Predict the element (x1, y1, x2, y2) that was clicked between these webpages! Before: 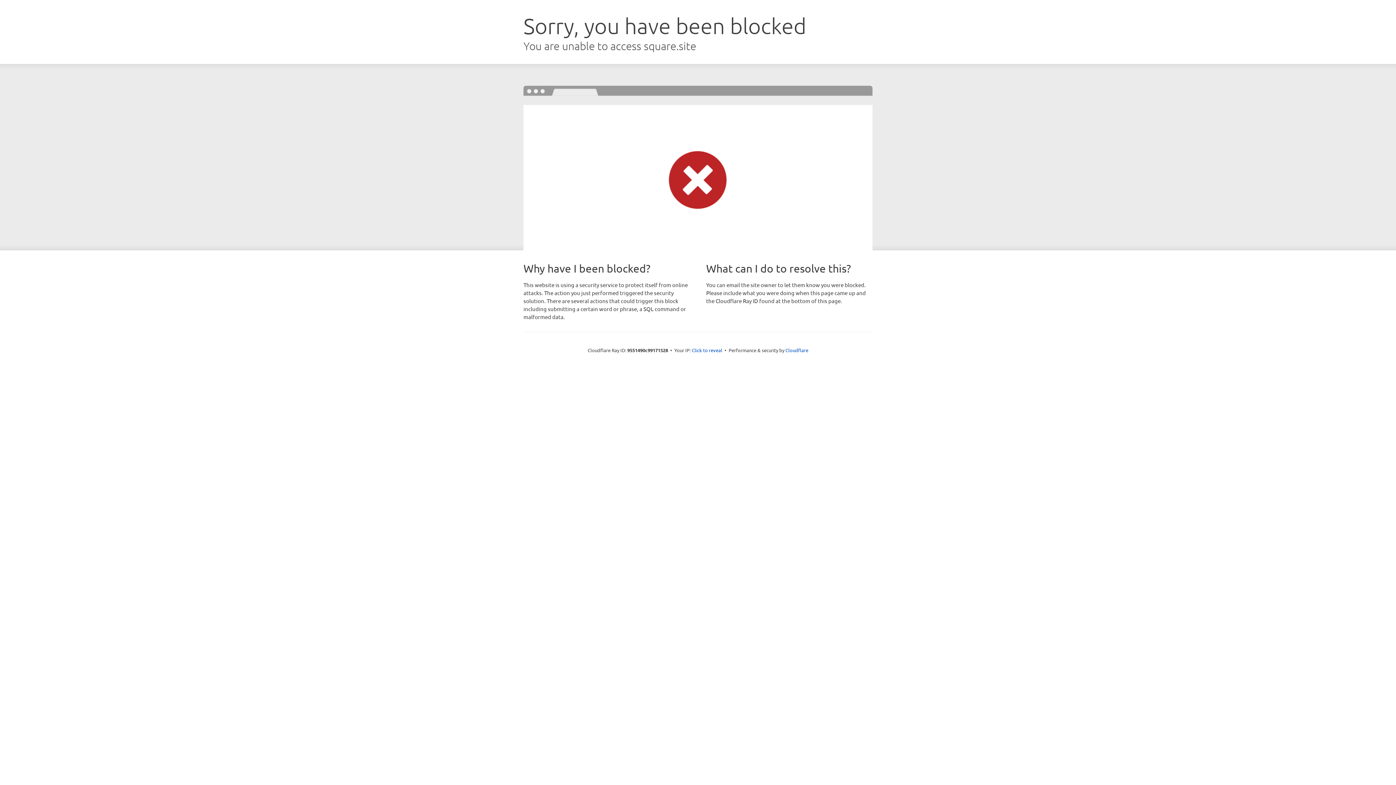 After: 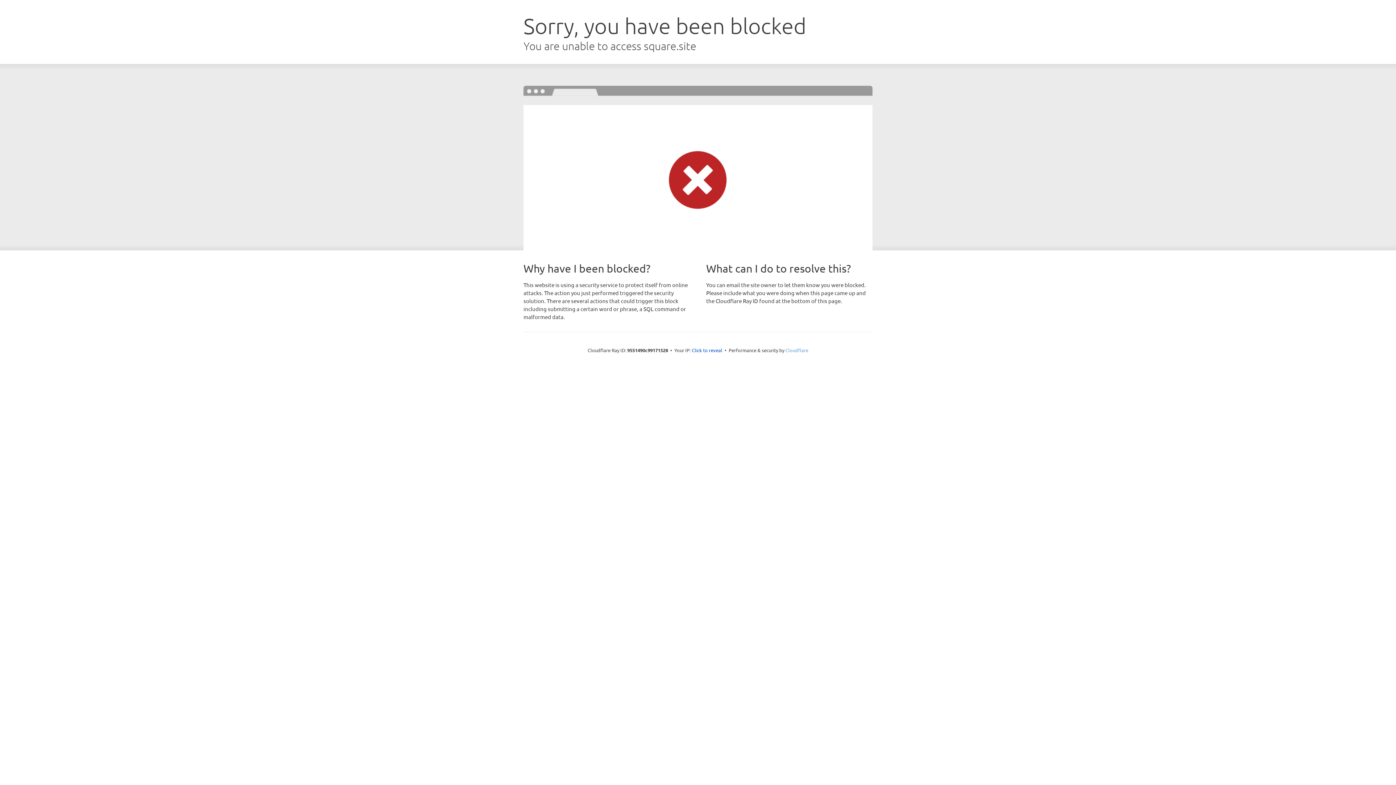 Action: label: Cloudflare bbox: (785, 347, 808, 353)